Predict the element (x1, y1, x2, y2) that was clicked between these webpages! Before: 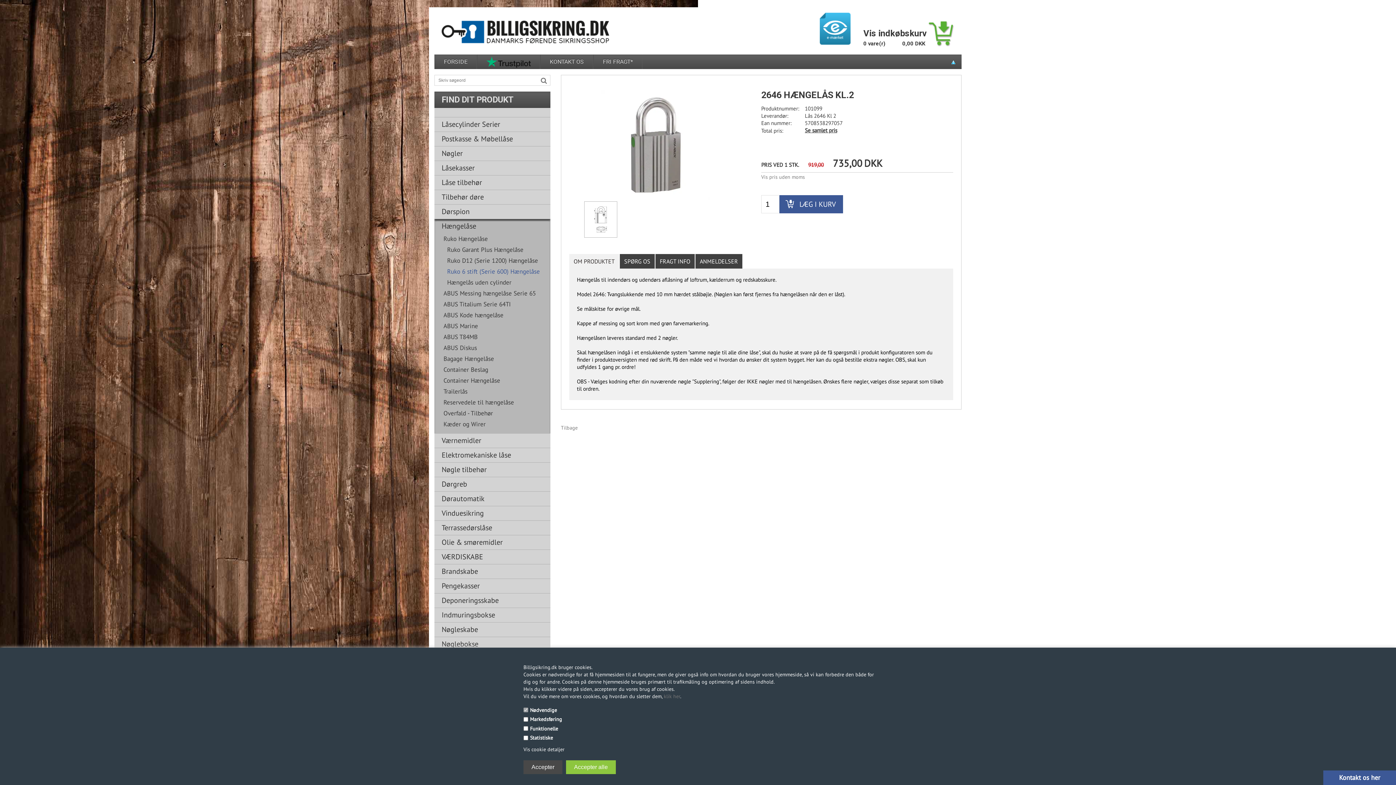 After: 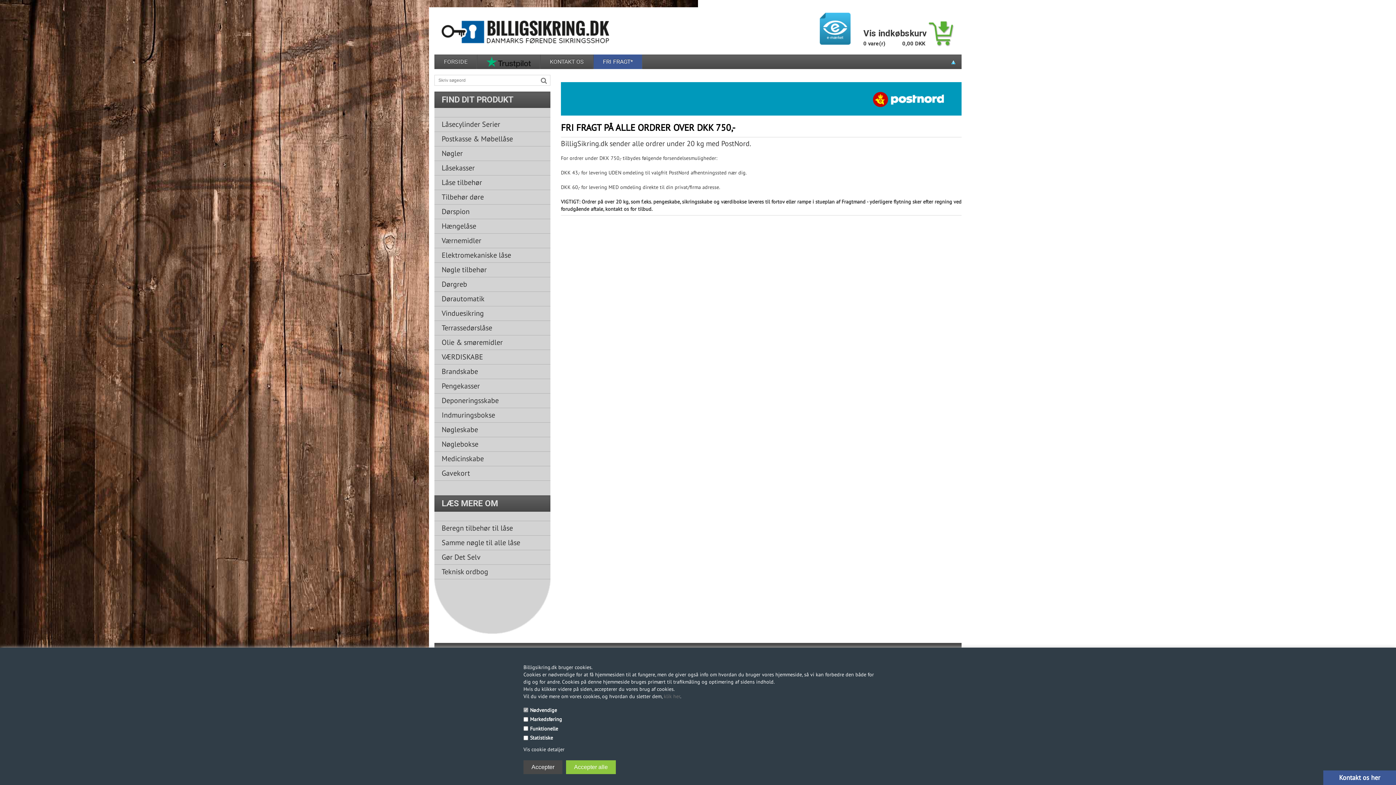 Action: label: FRI FRAGT* bbox: (593, 54, 642, 69)